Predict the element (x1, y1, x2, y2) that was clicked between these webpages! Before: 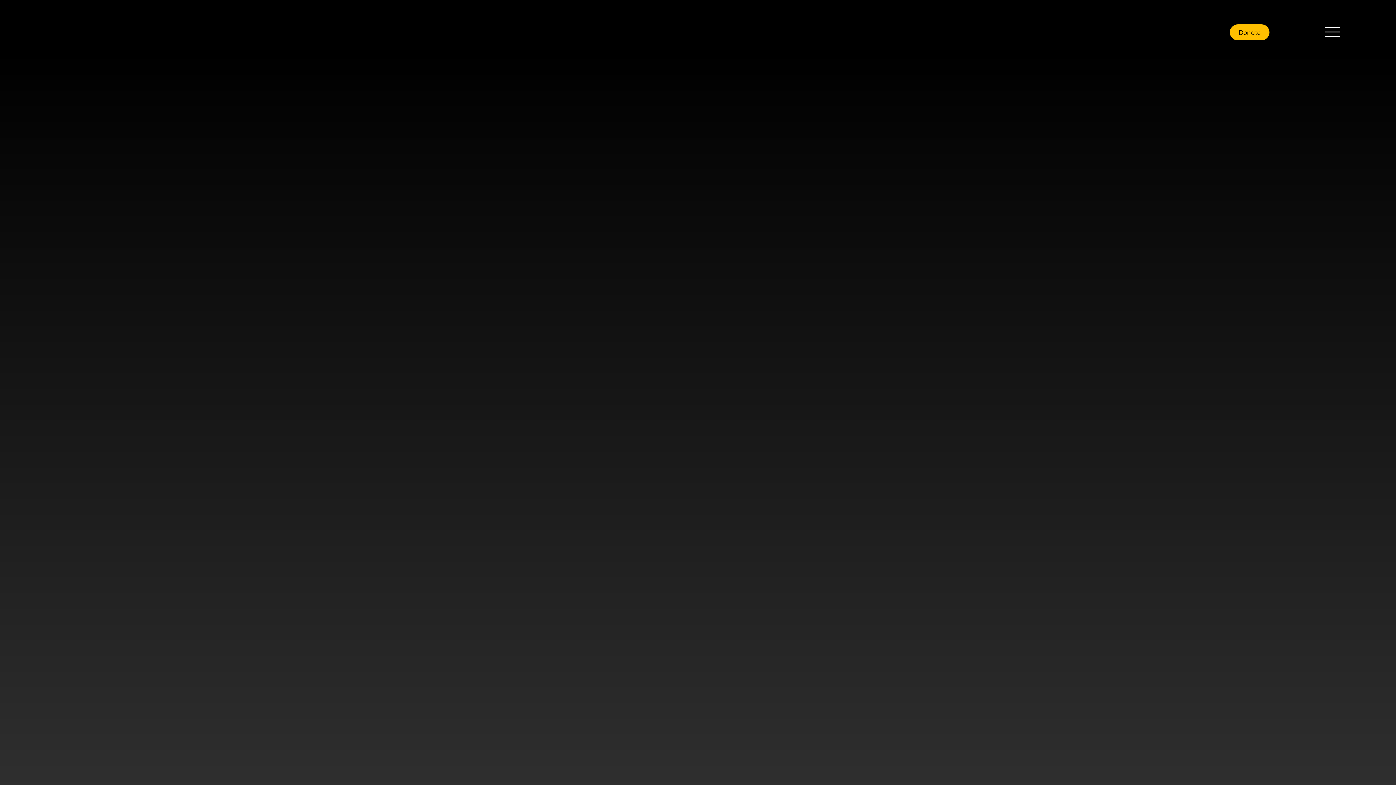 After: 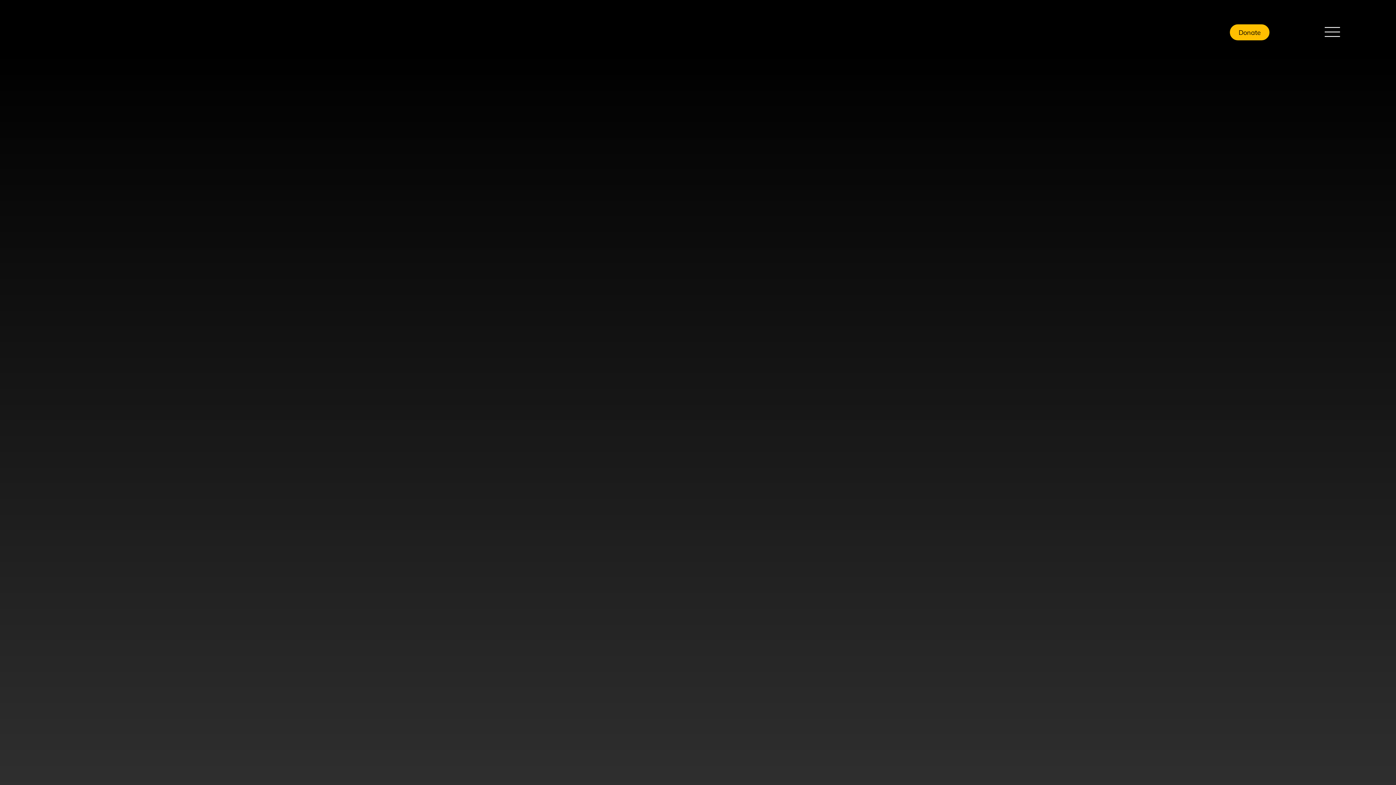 Action: bbox: (1325, 24, 1340, 39)